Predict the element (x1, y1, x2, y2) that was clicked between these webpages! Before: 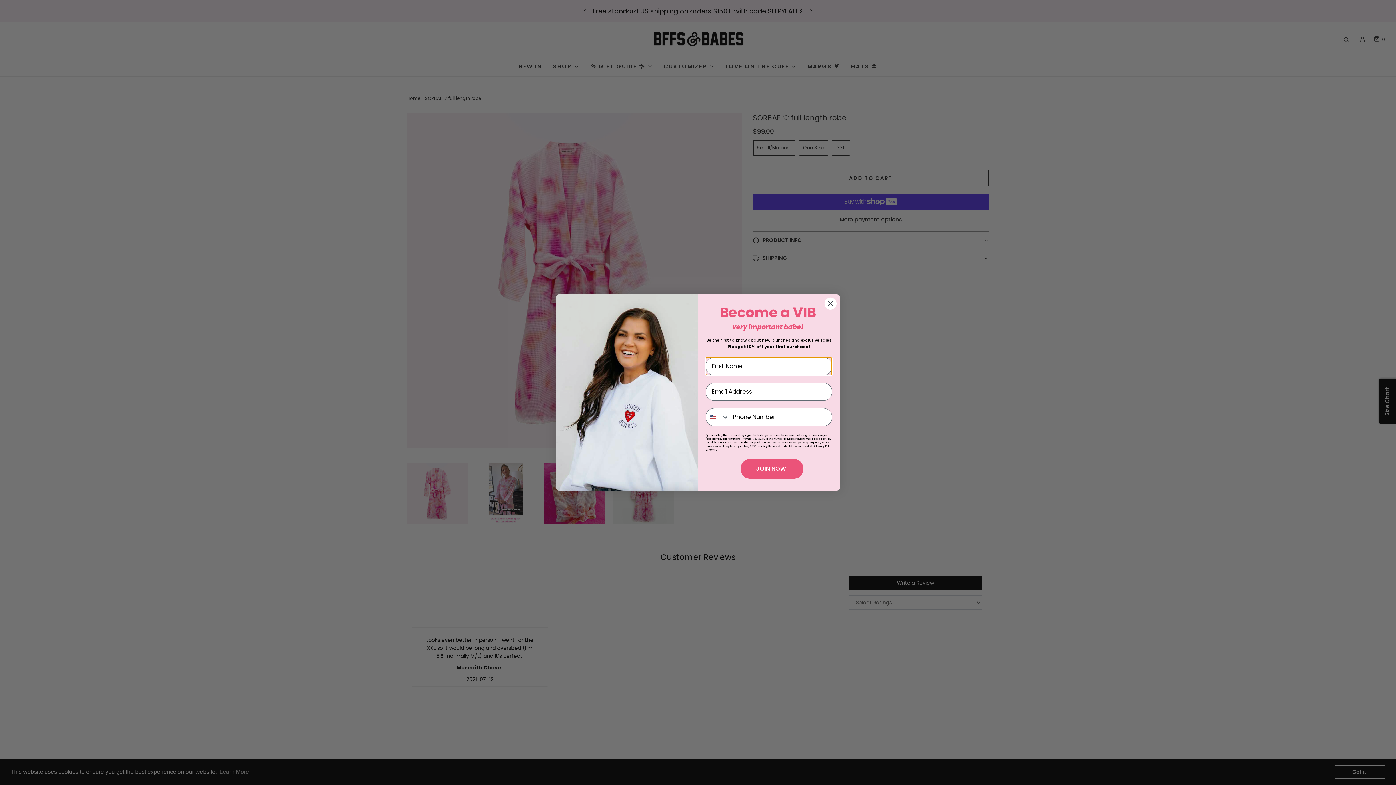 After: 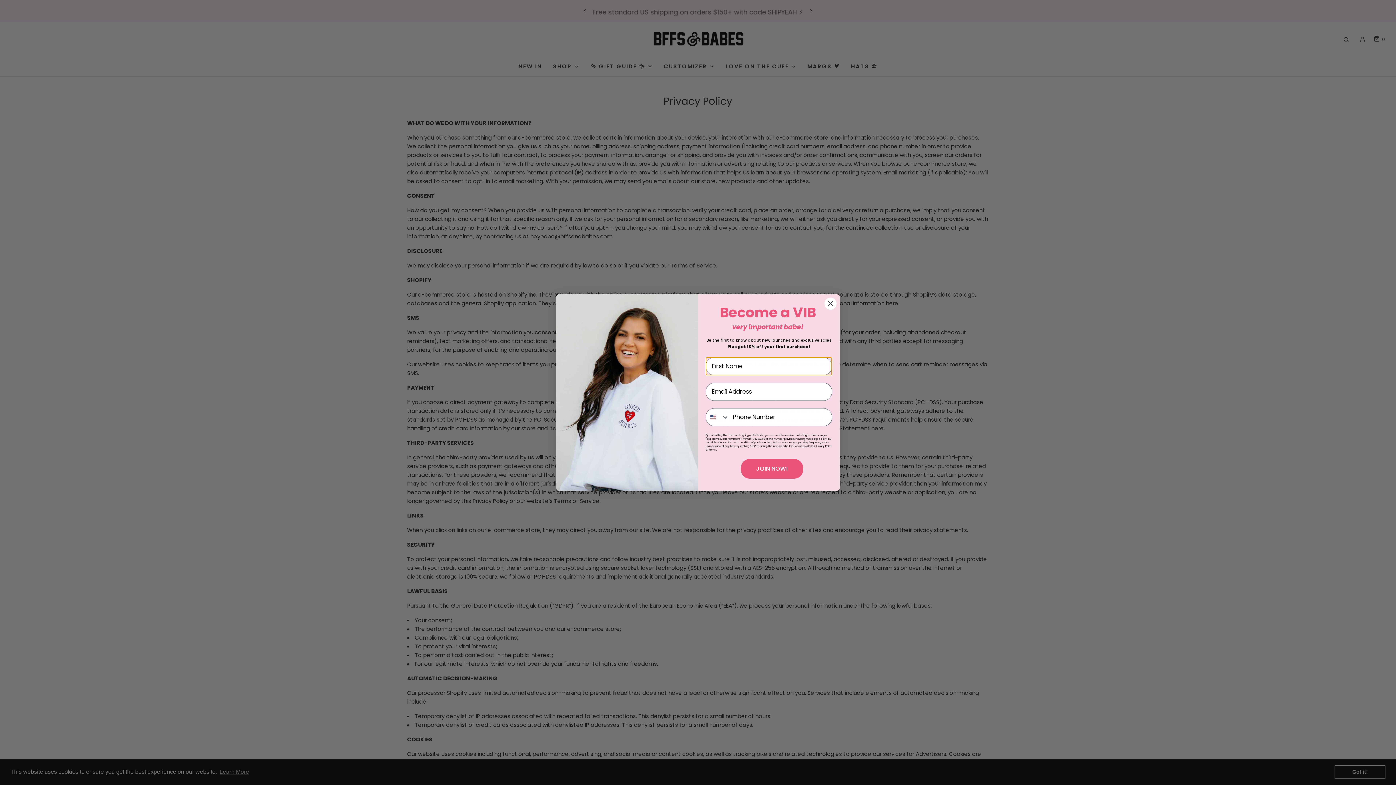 Action: bbox: (816, 464, 832, 468) label: Privacy Policy